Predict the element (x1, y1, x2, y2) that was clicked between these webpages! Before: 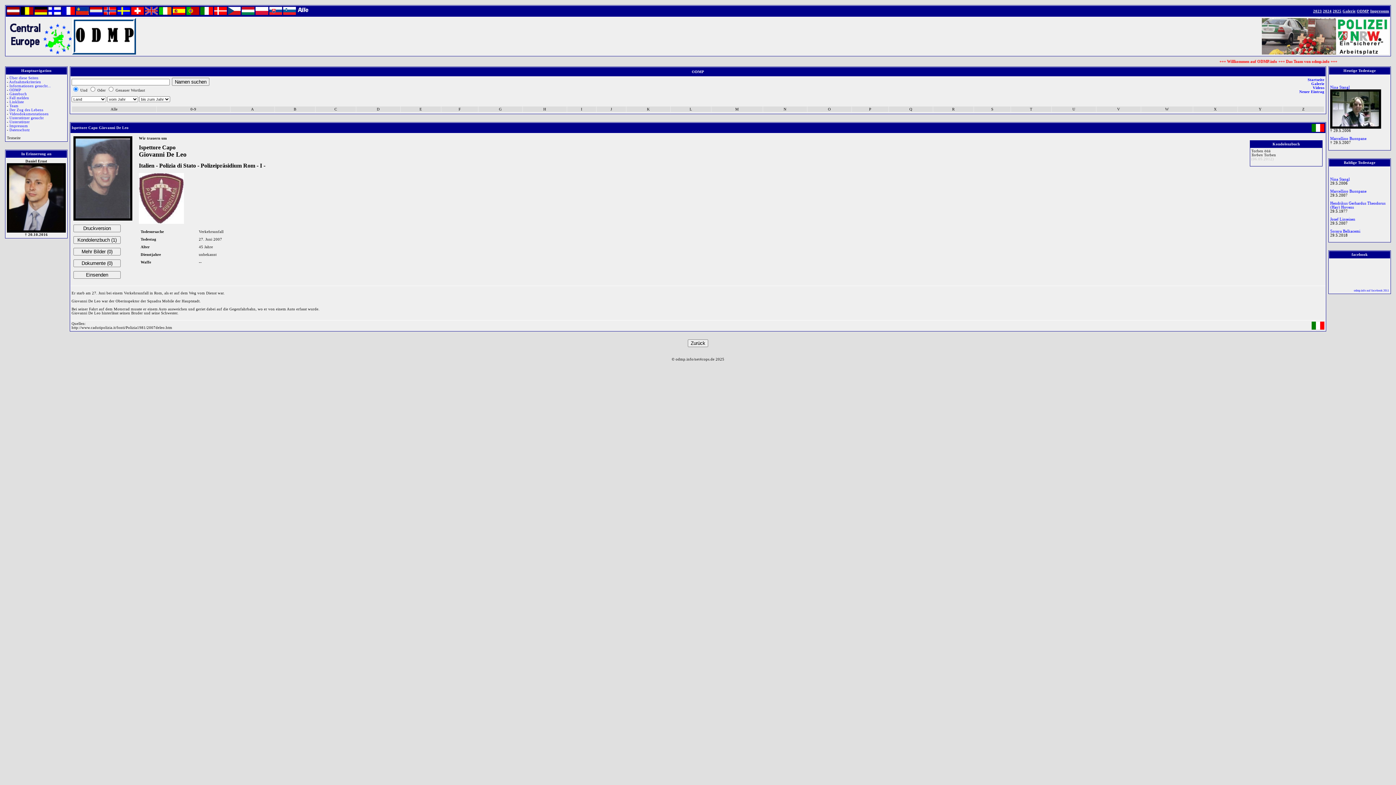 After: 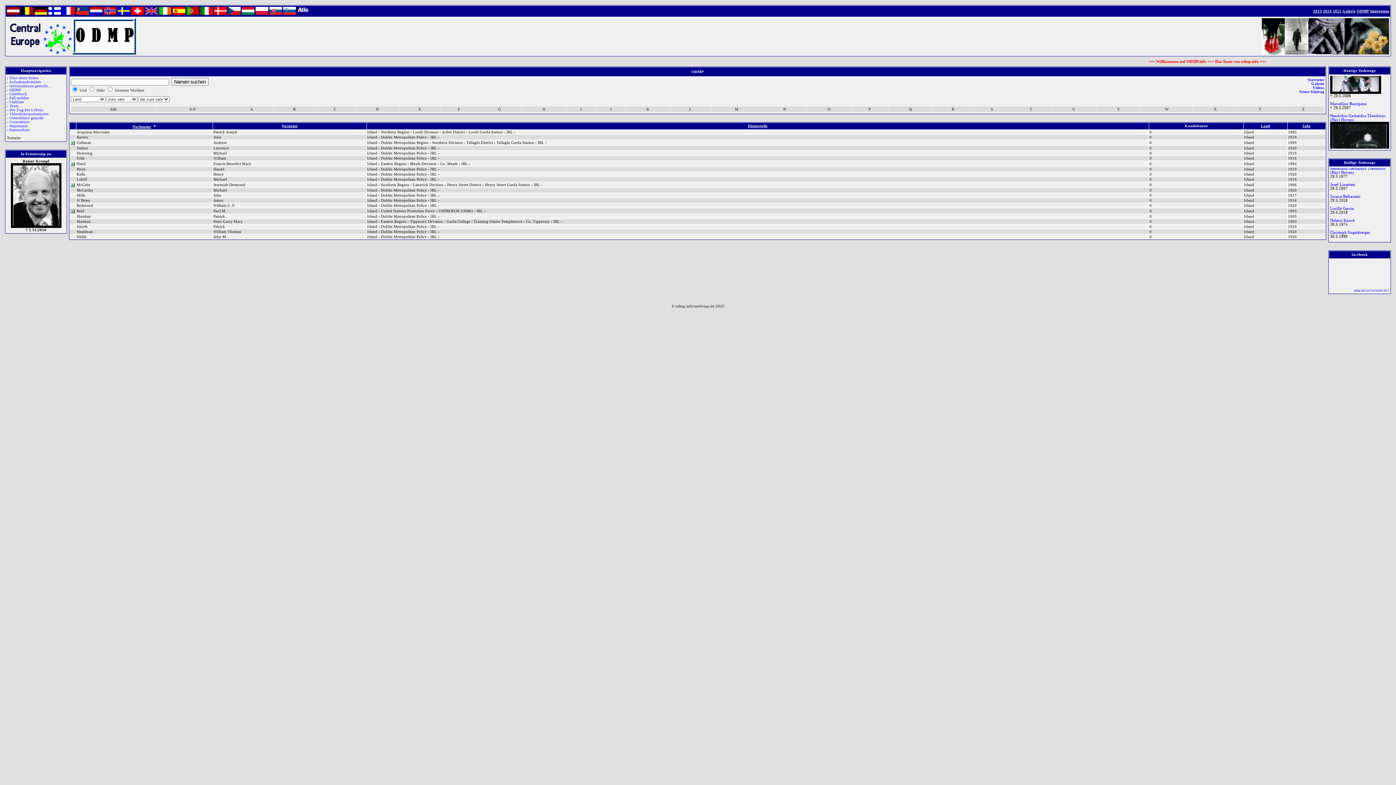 Action: bbox: (158, 11, 171, 15)